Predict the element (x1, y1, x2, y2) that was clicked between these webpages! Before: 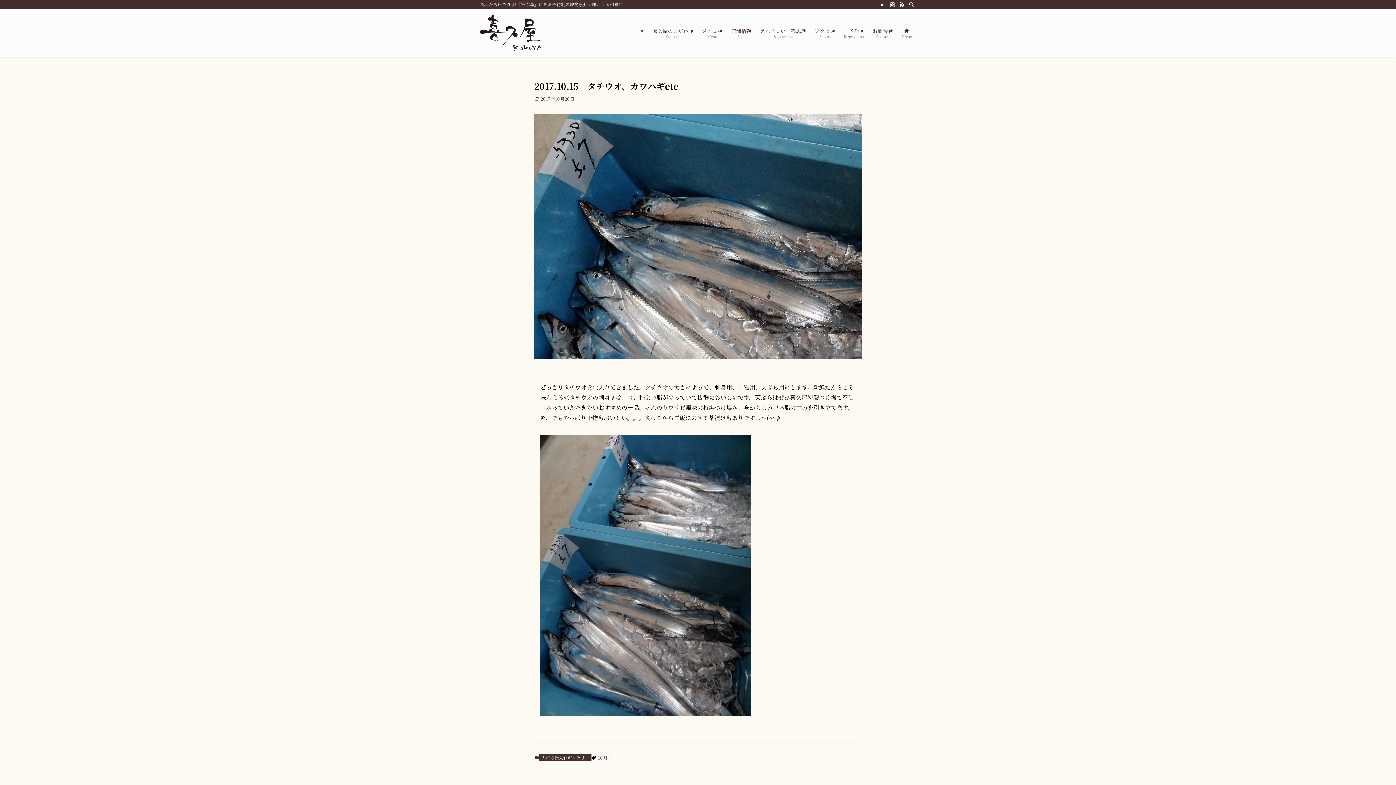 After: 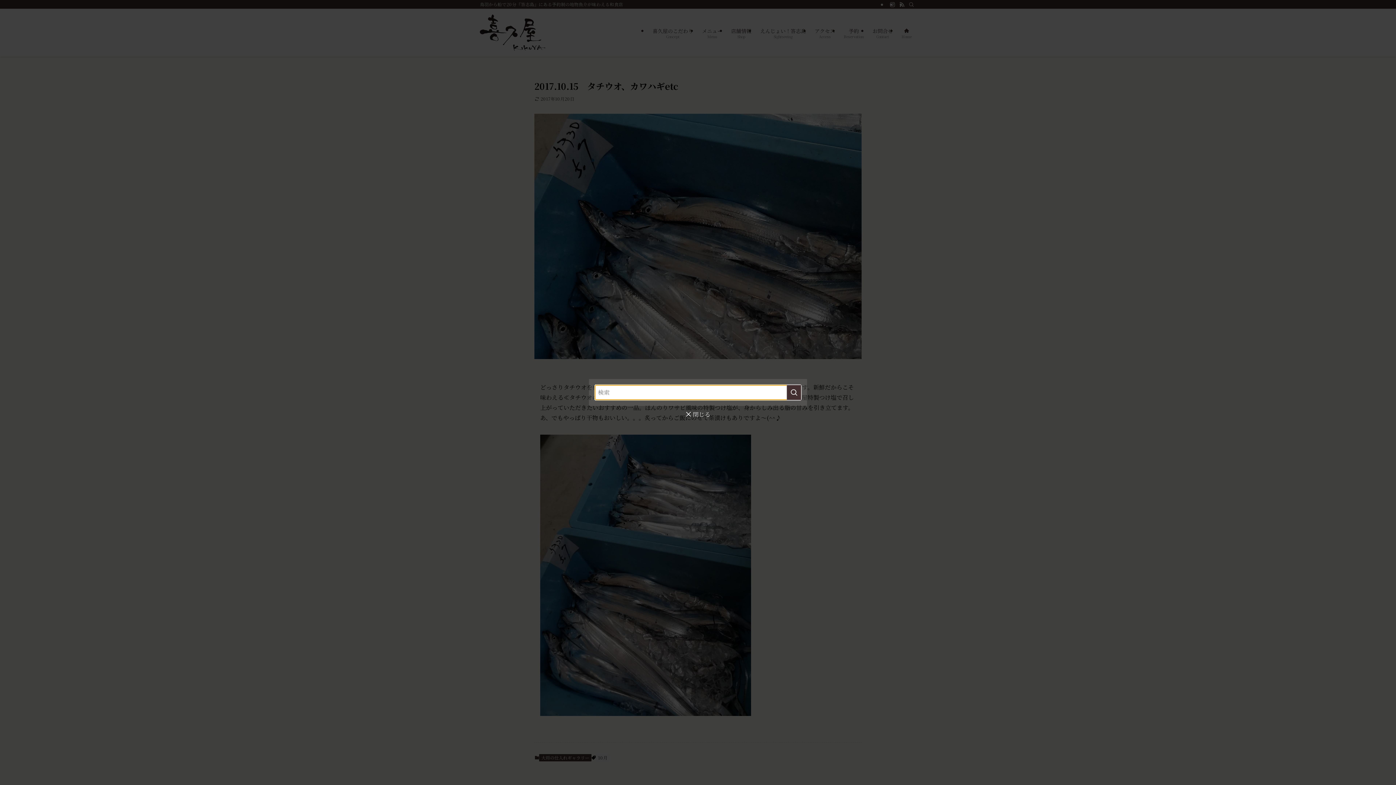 Action: bbox: (906, 0, 916, 8) label: 検索